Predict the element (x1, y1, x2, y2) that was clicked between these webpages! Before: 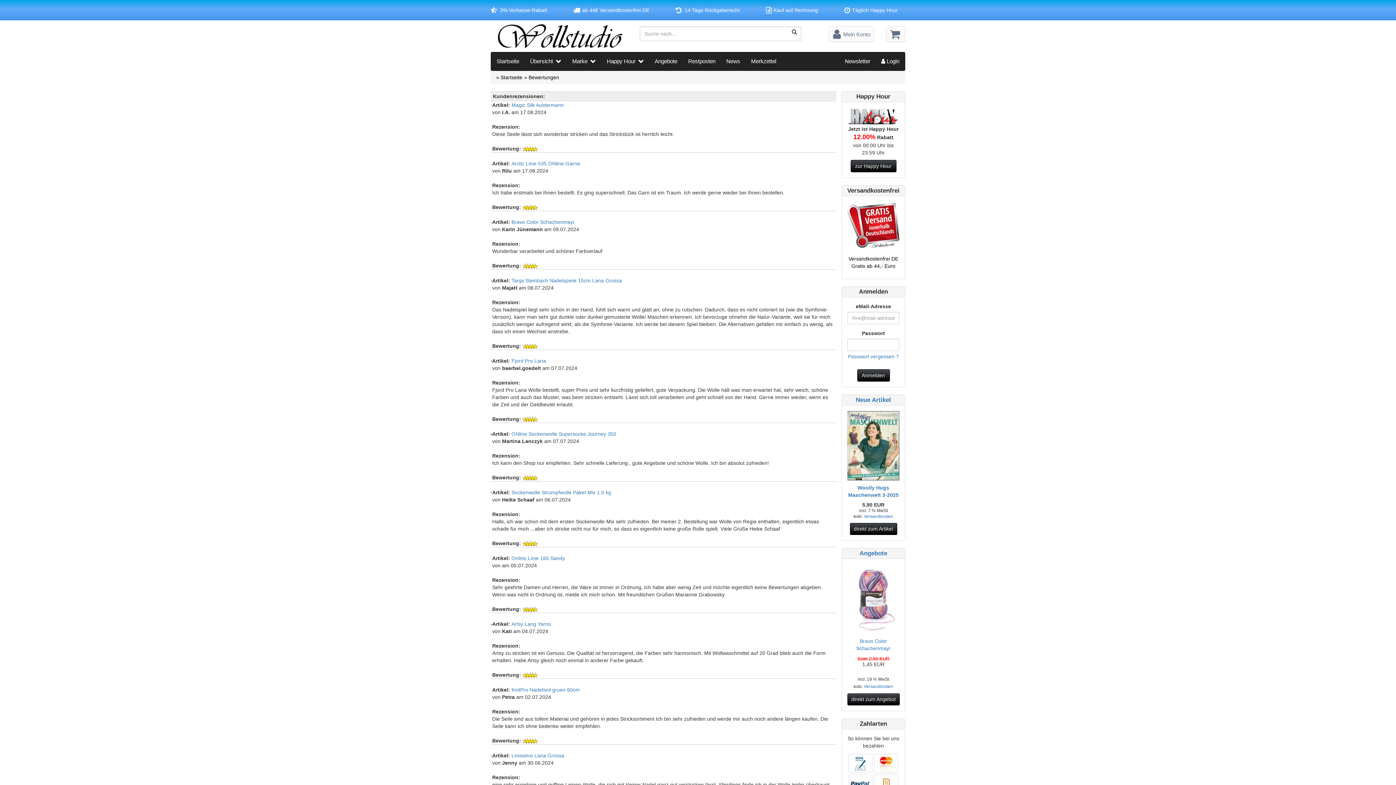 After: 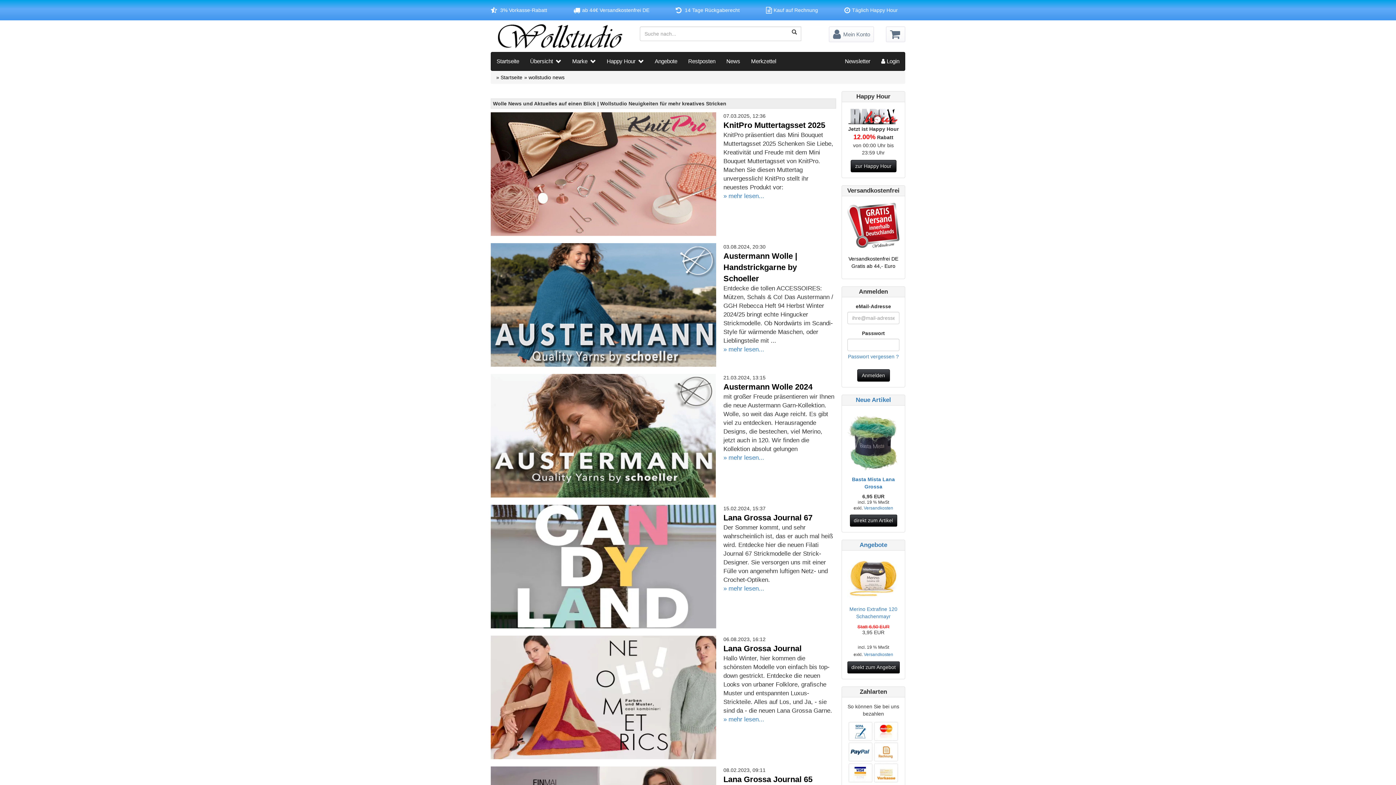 Action: bbox: (721, 52, 745, 70) label: News